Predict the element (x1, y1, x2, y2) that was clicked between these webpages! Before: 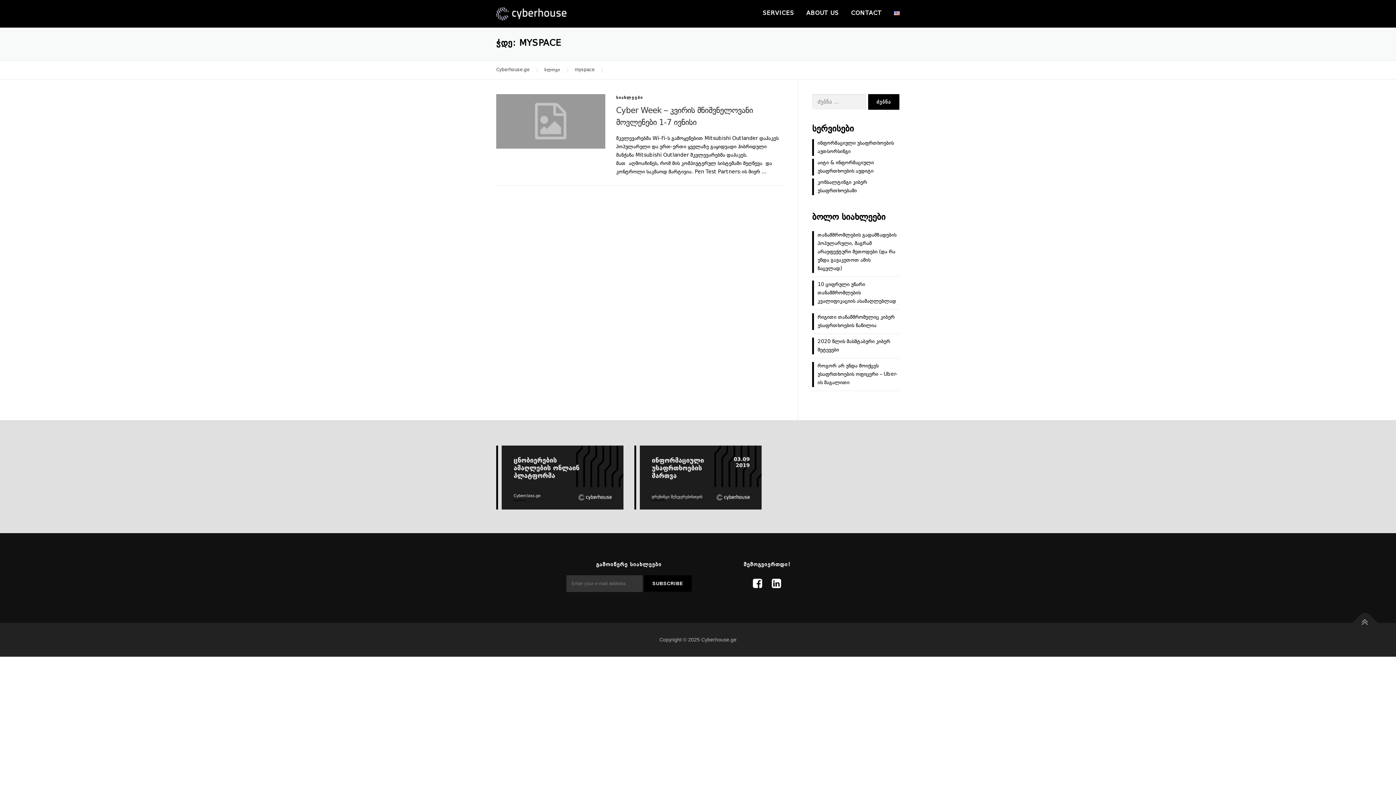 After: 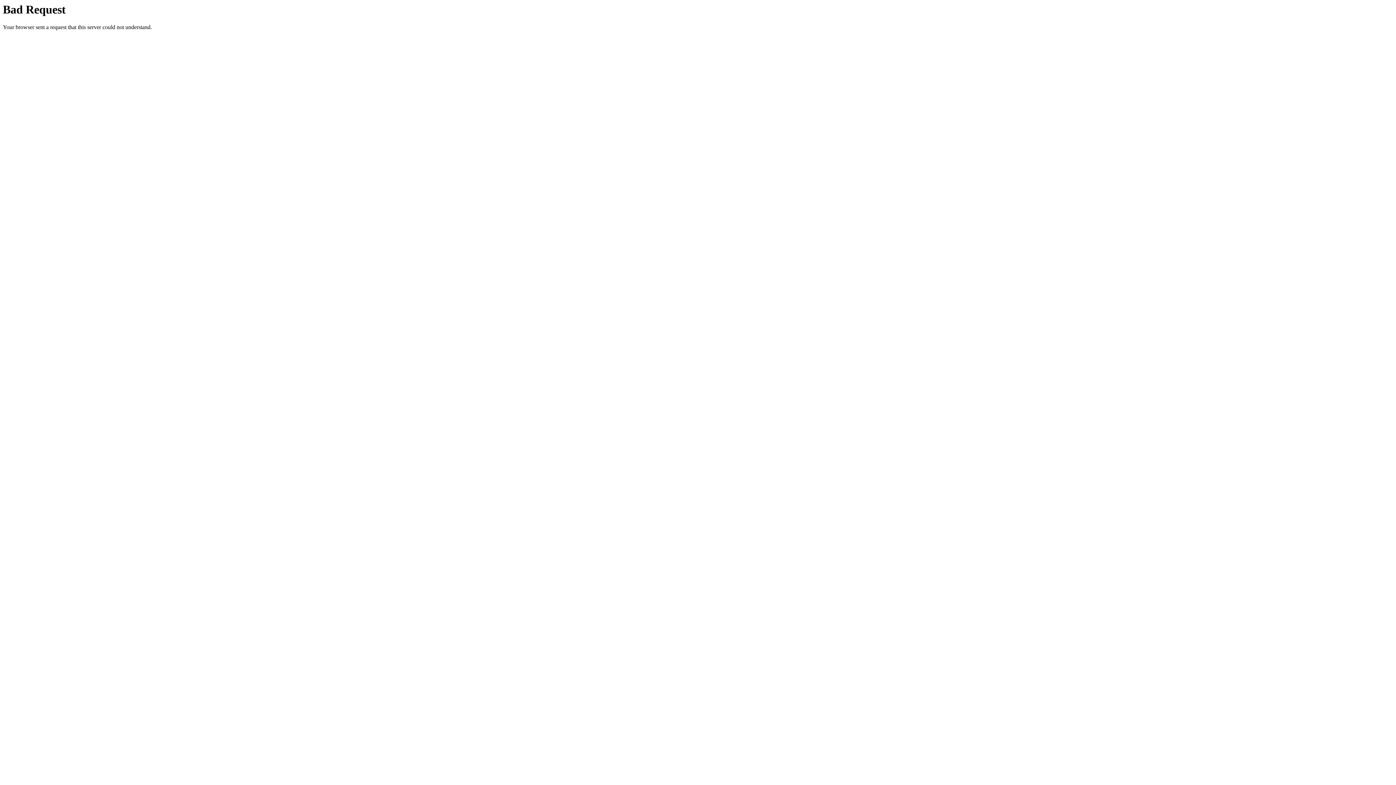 Action: bbox: (496, 445, 623, 509)